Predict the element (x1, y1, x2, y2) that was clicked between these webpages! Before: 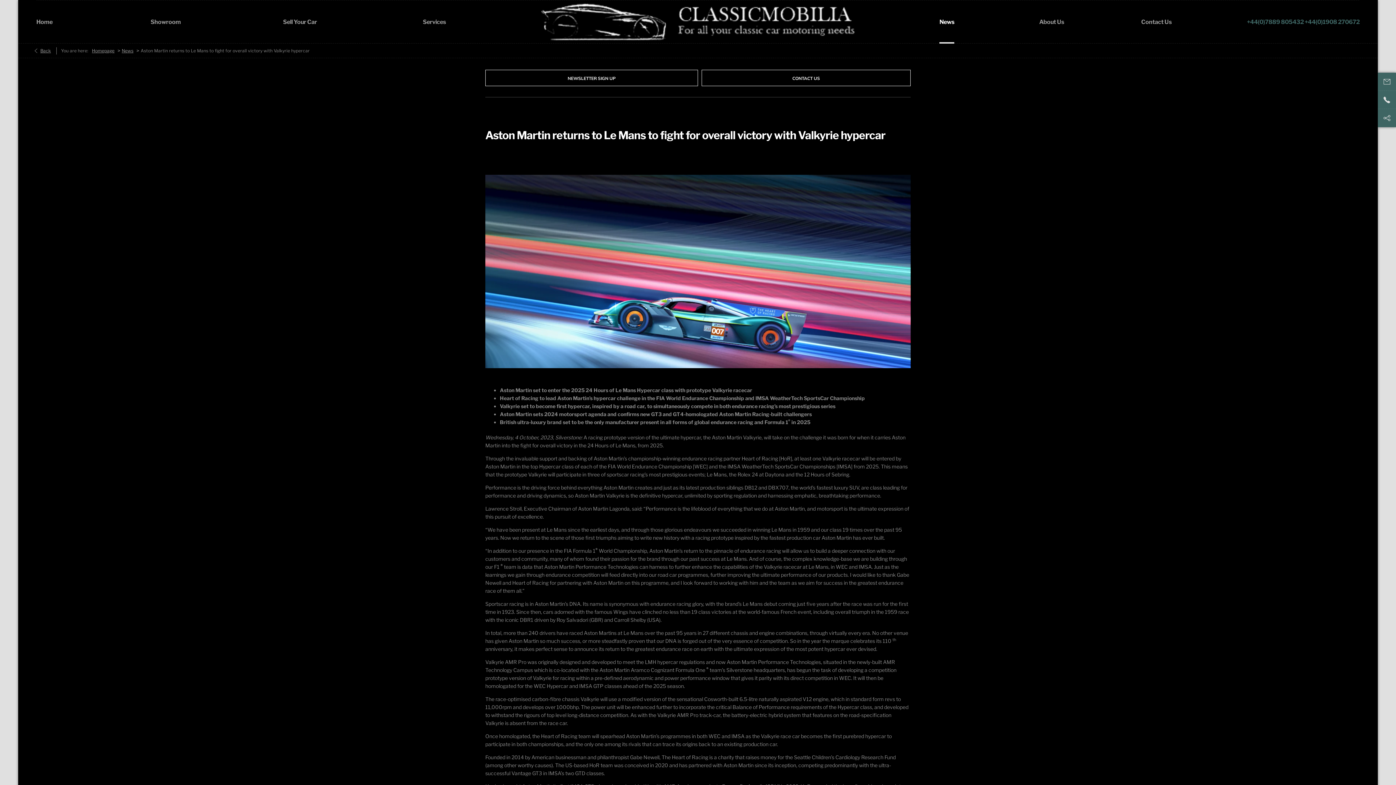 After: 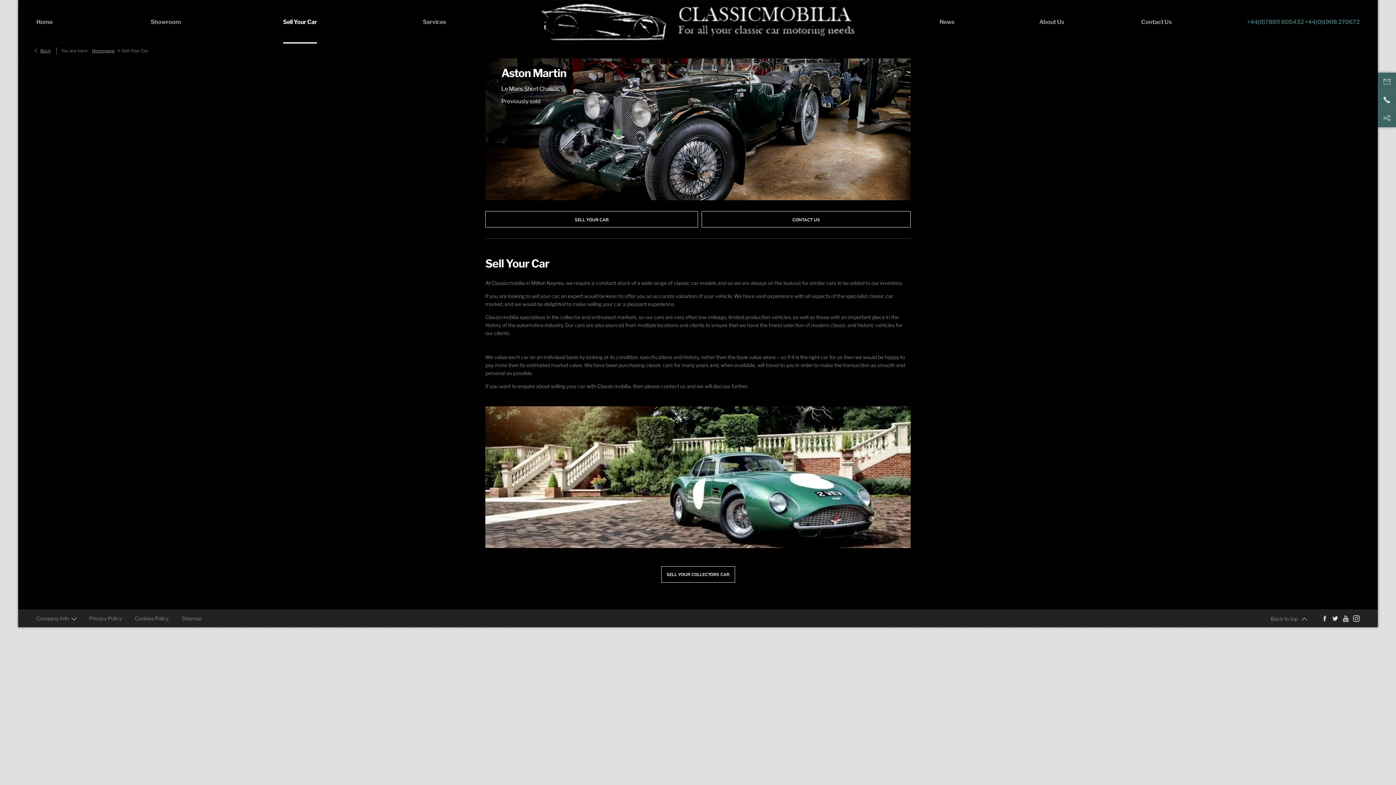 Action: label: Sell Your Car bbox: (283, 0, 317, 43)